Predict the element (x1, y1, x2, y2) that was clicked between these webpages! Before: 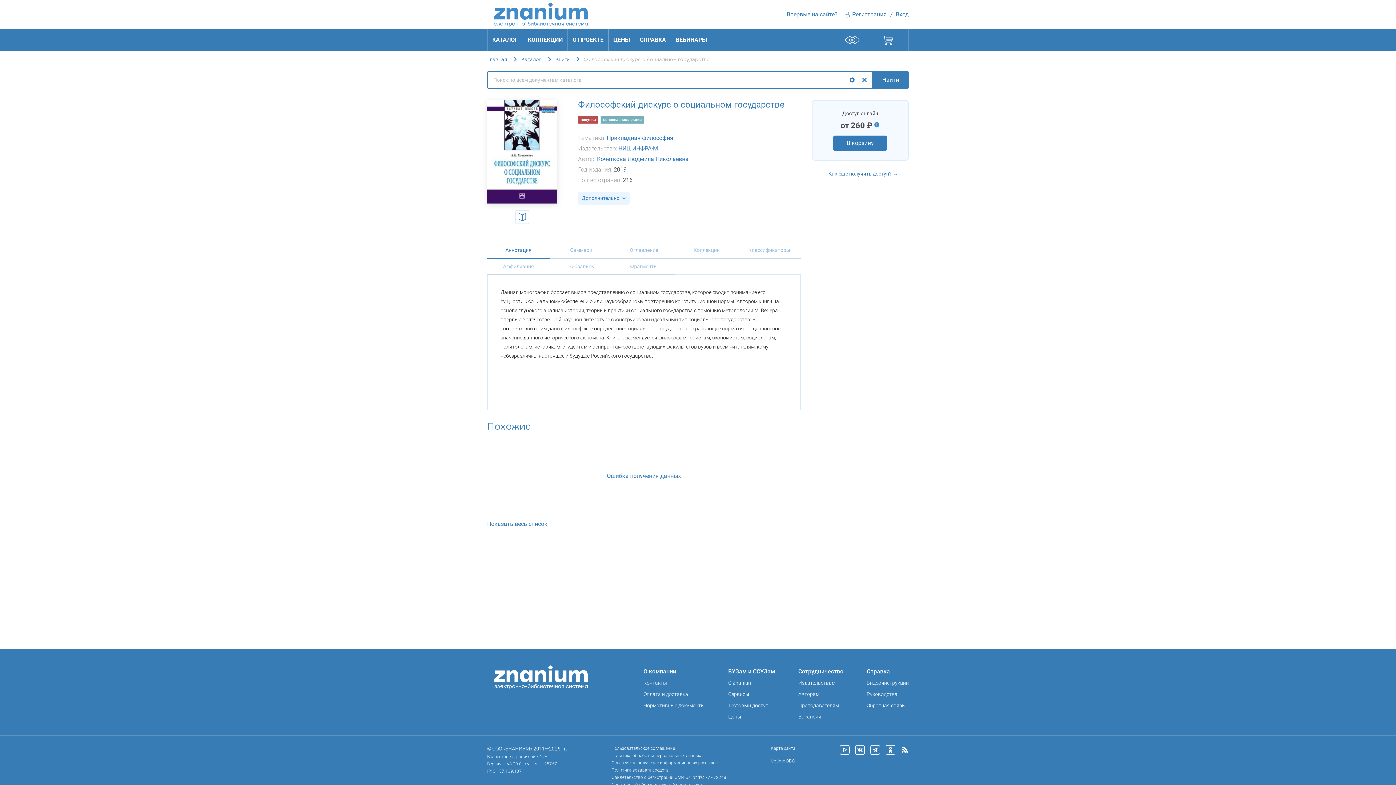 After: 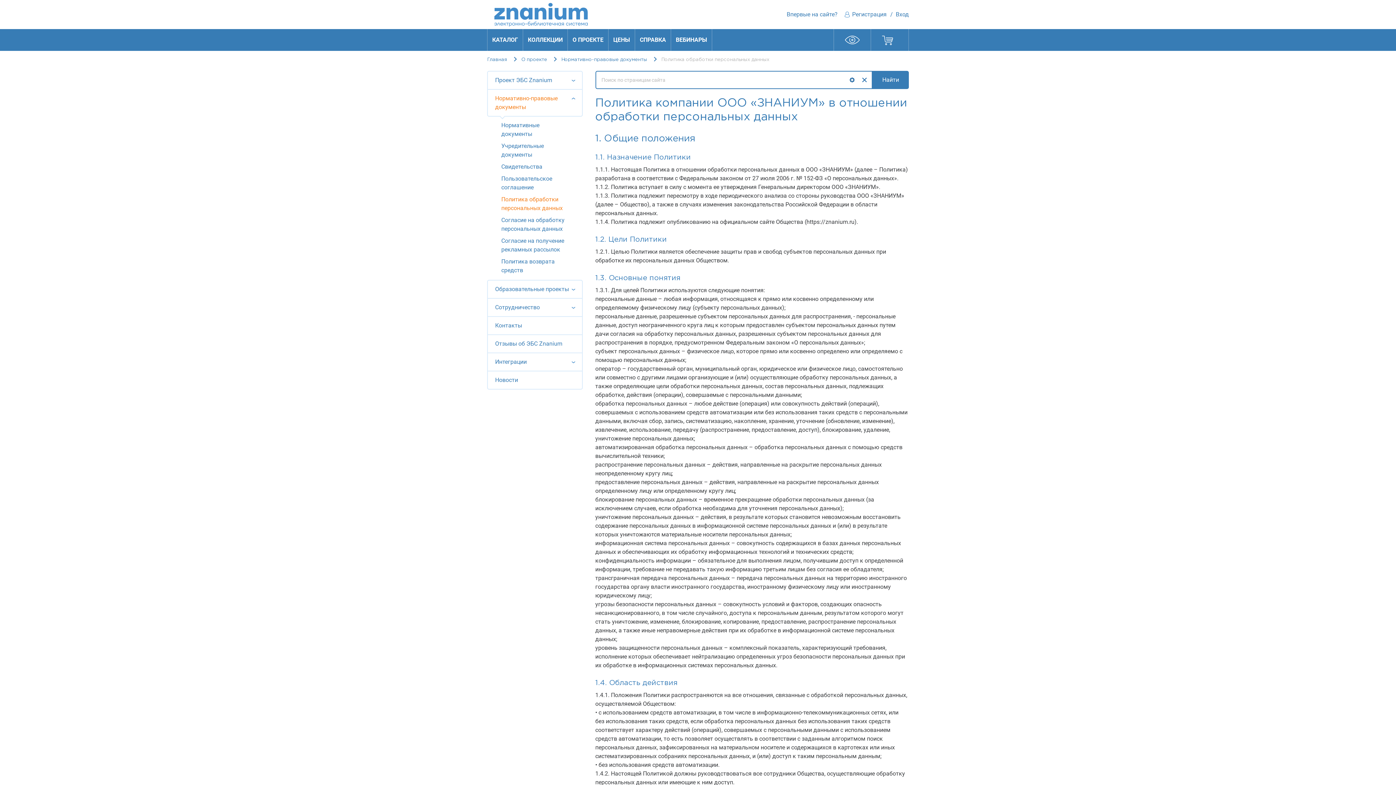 Action: bbox: (611, 752, 726, 759) label: Политика обработки персональных данных